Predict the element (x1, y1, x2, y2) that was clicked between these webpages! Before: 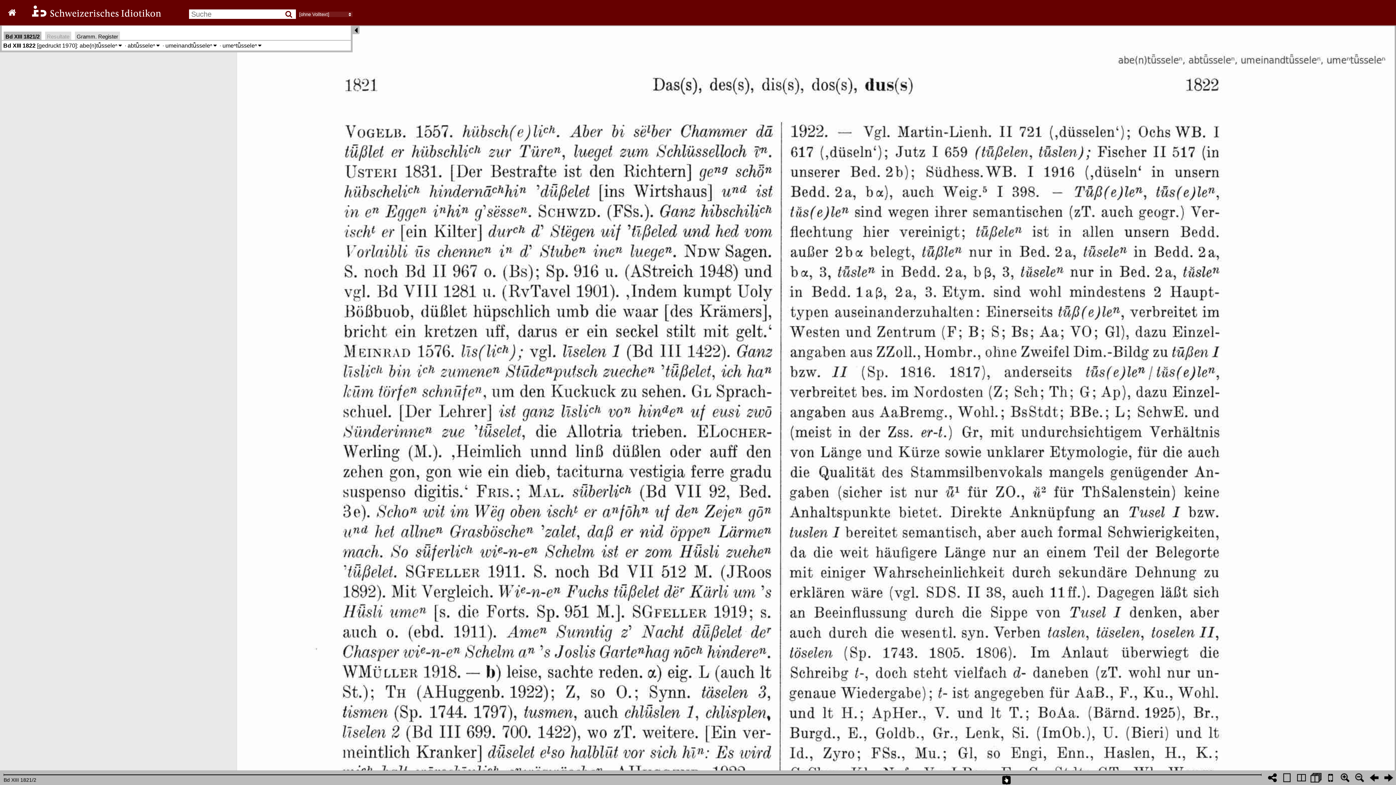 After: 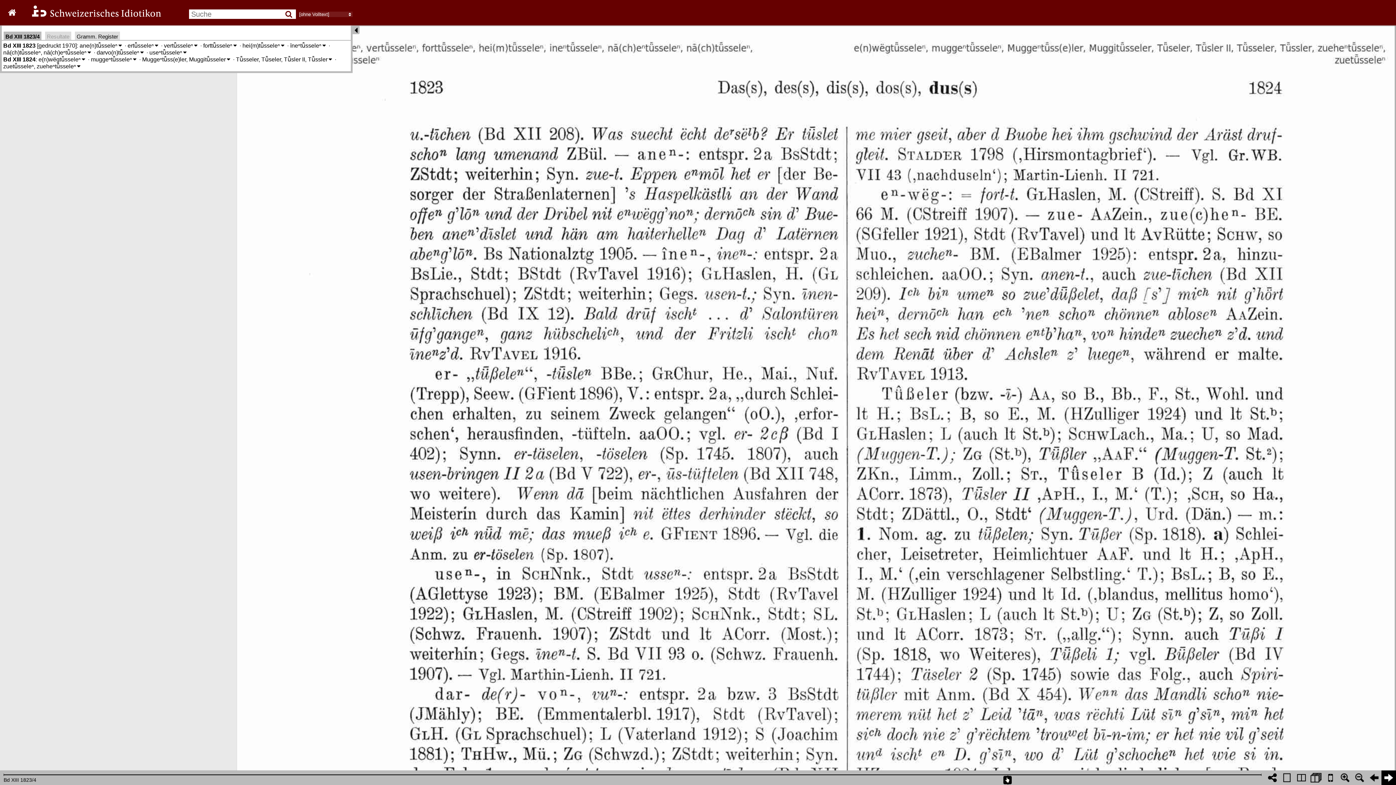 Action: bbox: (1381, 770, 1396, 785)